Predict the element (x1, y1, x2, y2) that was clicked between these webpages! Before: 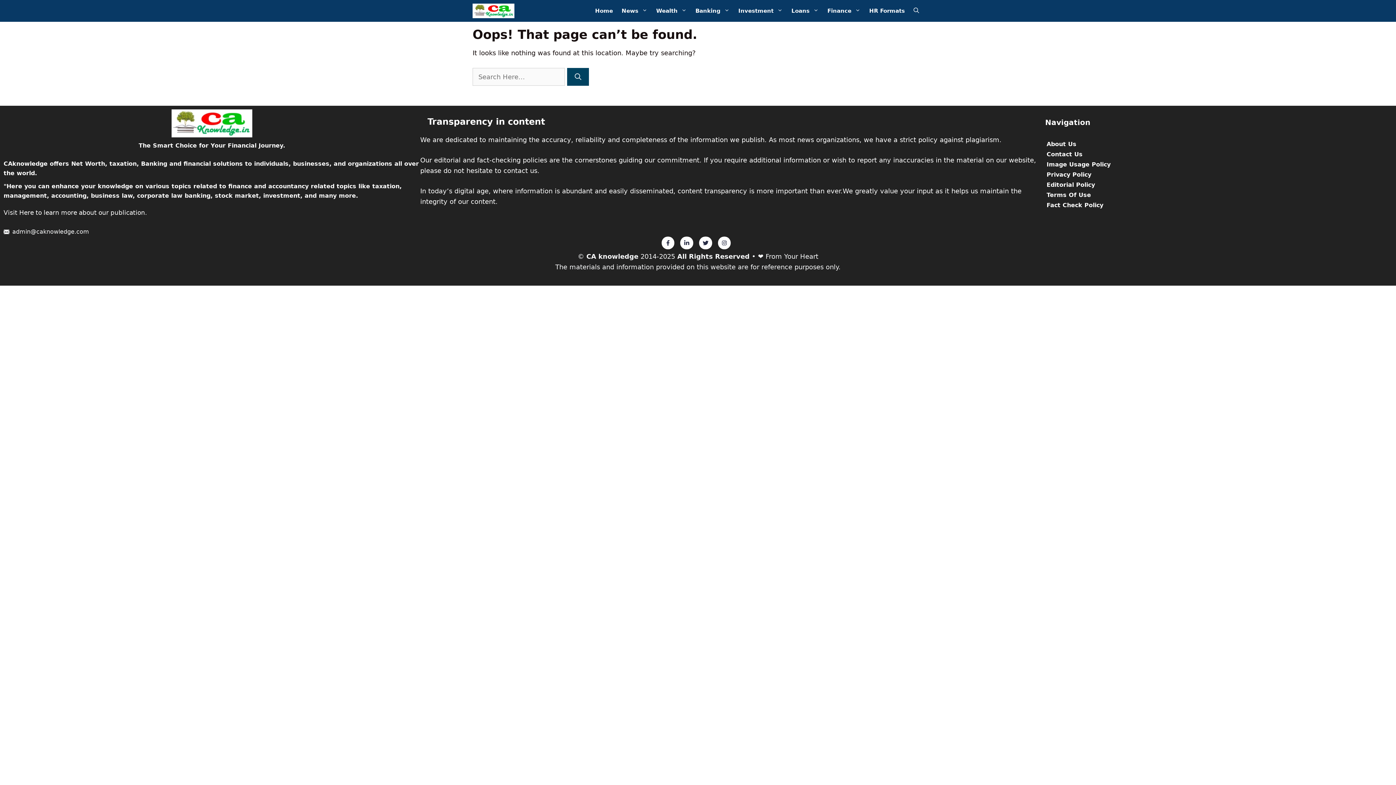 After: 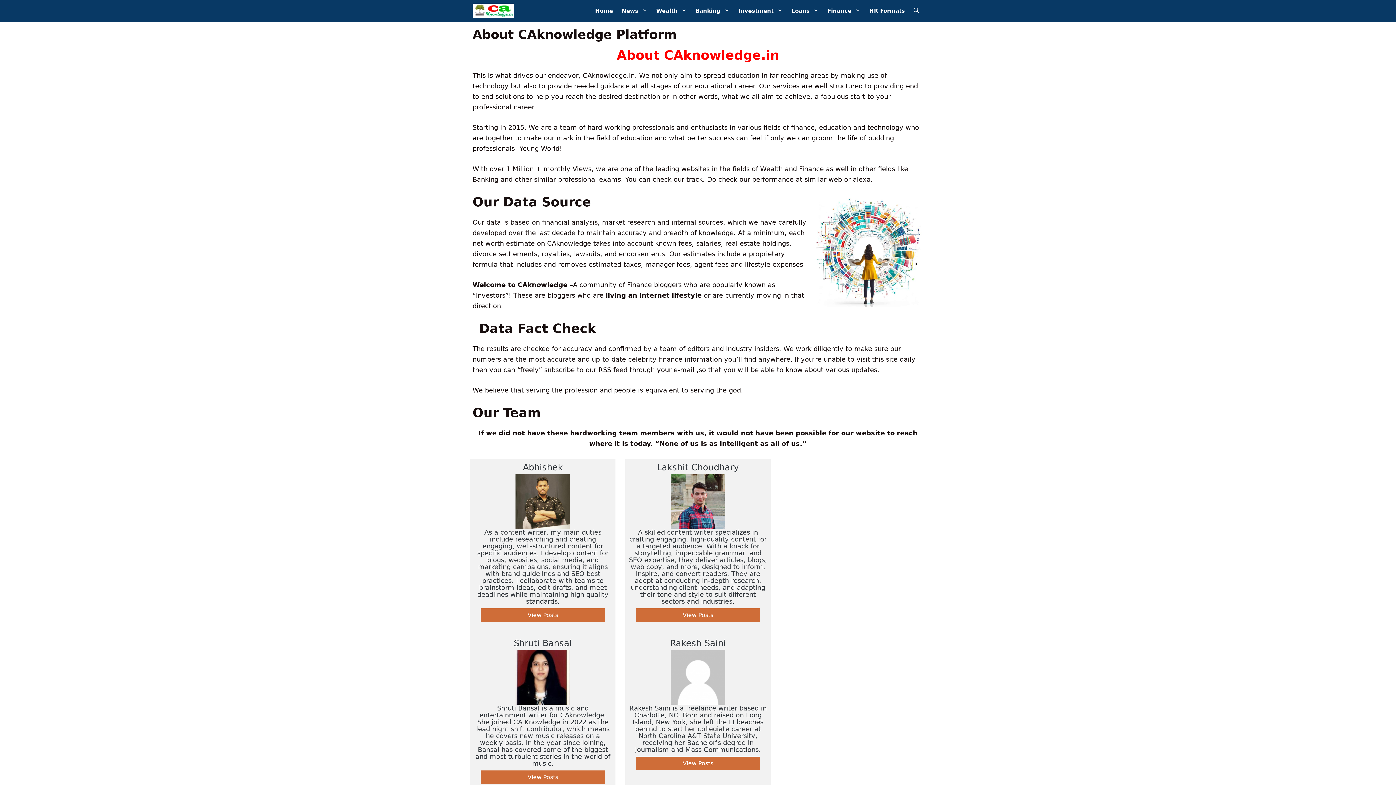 Action: label: About Us bbox: (1046, 140, 1076, 148)